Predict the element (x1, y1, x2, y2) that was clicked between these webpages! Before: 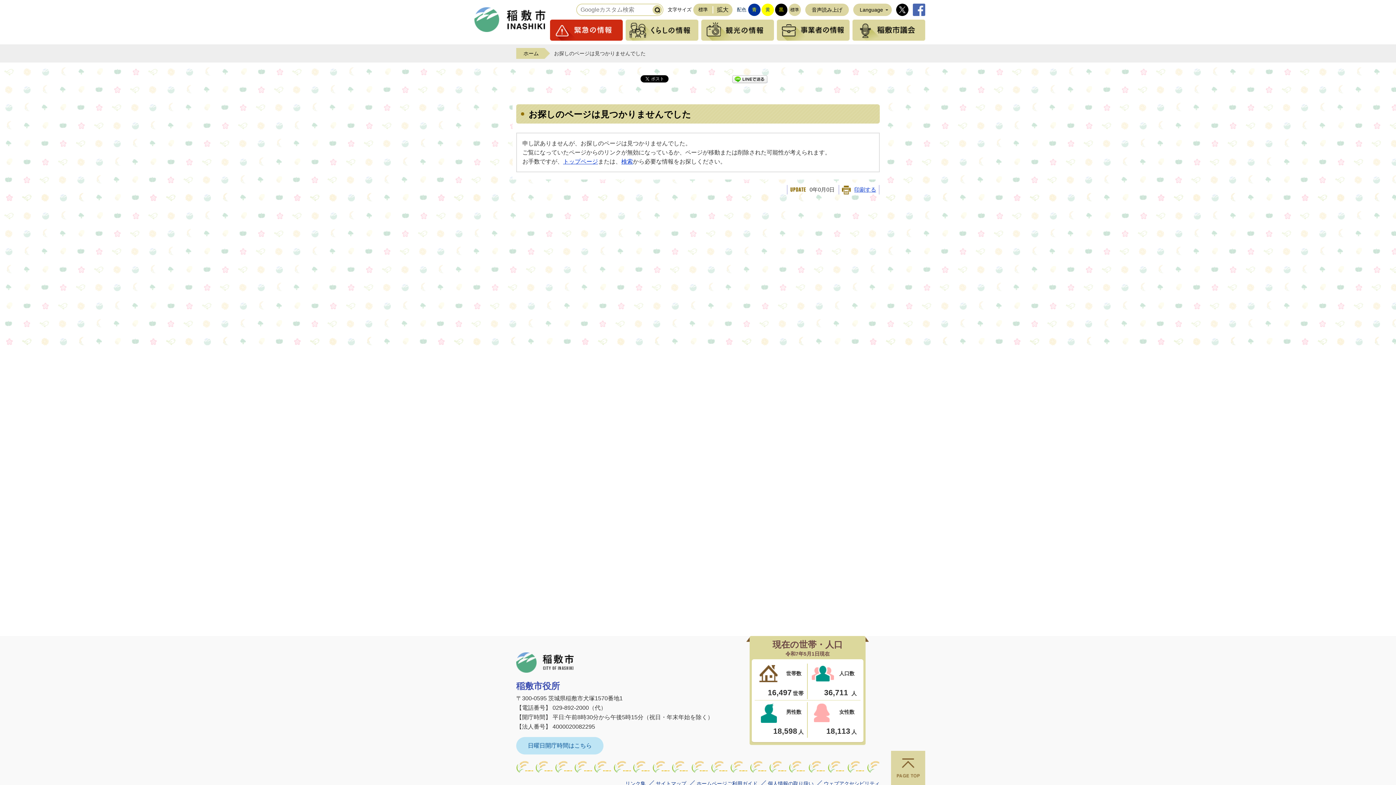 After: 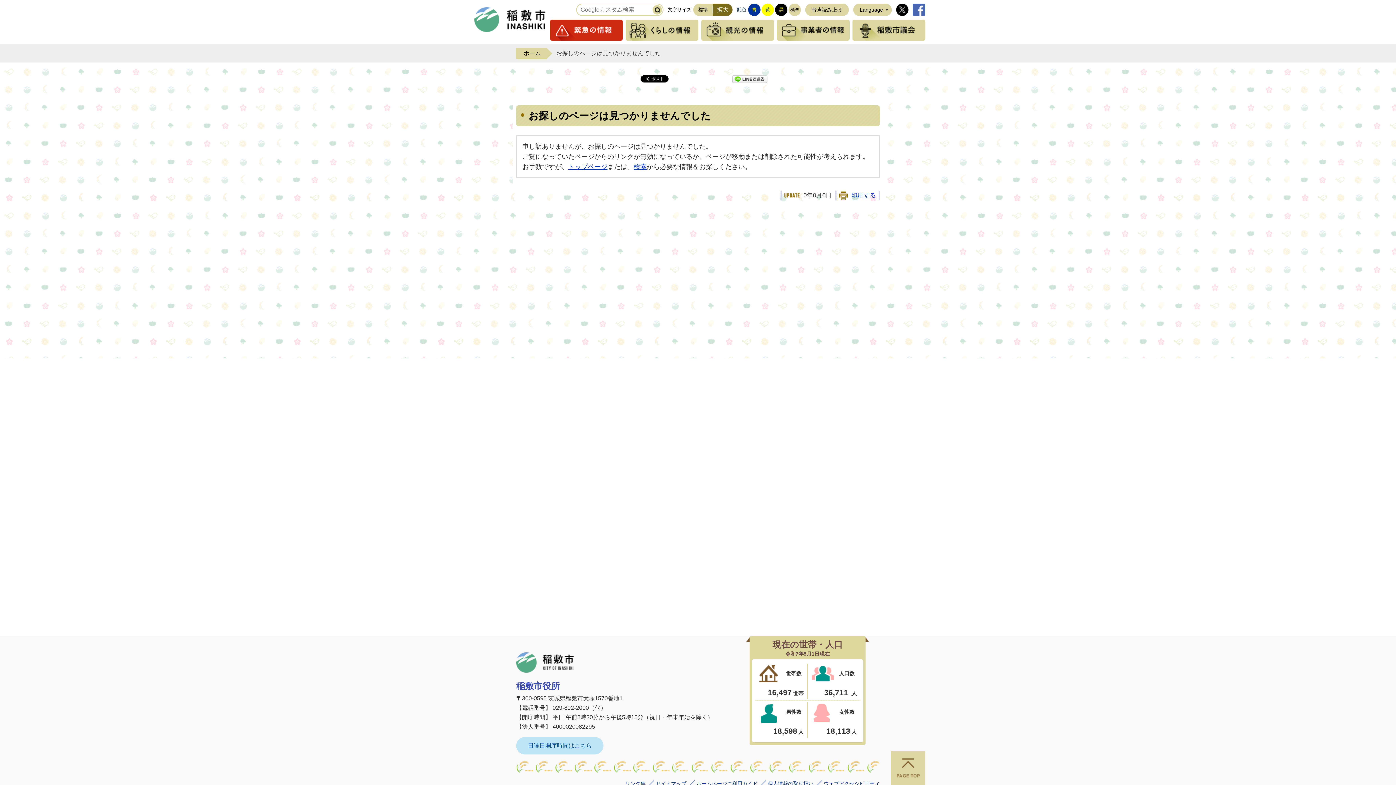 Action: label: 拡大 bbox: (713, 3, 732, 16)